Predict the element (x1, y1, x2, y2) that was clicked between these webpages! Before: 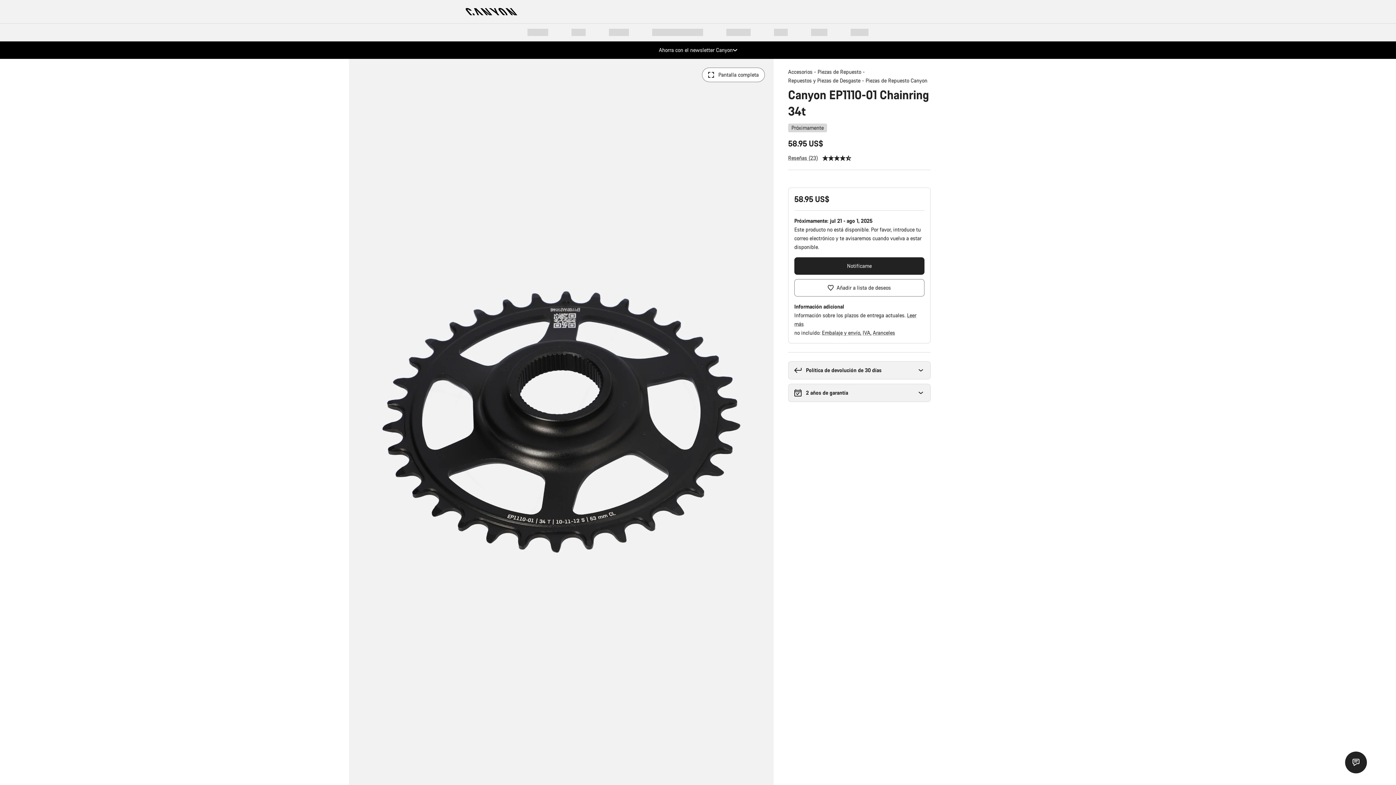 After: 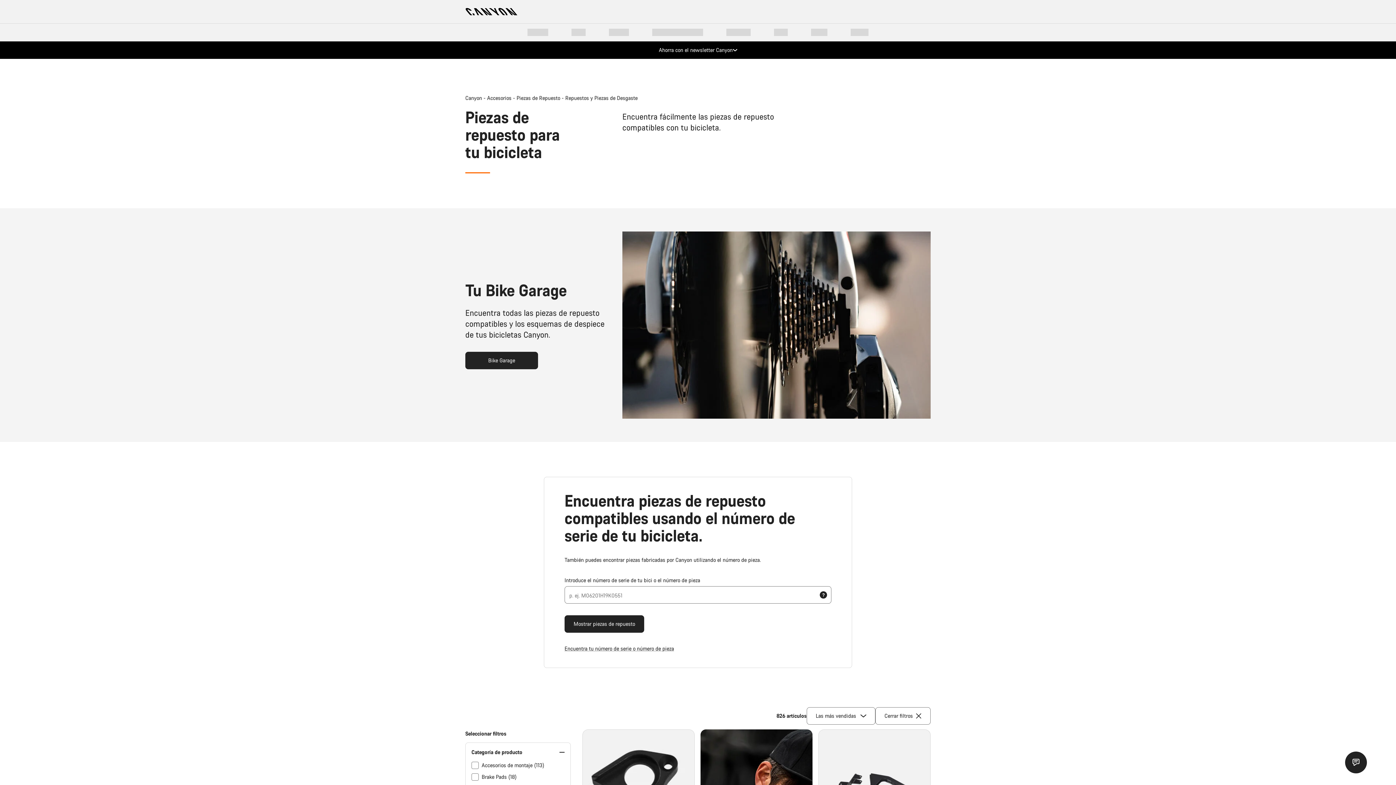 Action: bbox: (865, 76, 927, 85) label: Piezas de Repuesto Canyon